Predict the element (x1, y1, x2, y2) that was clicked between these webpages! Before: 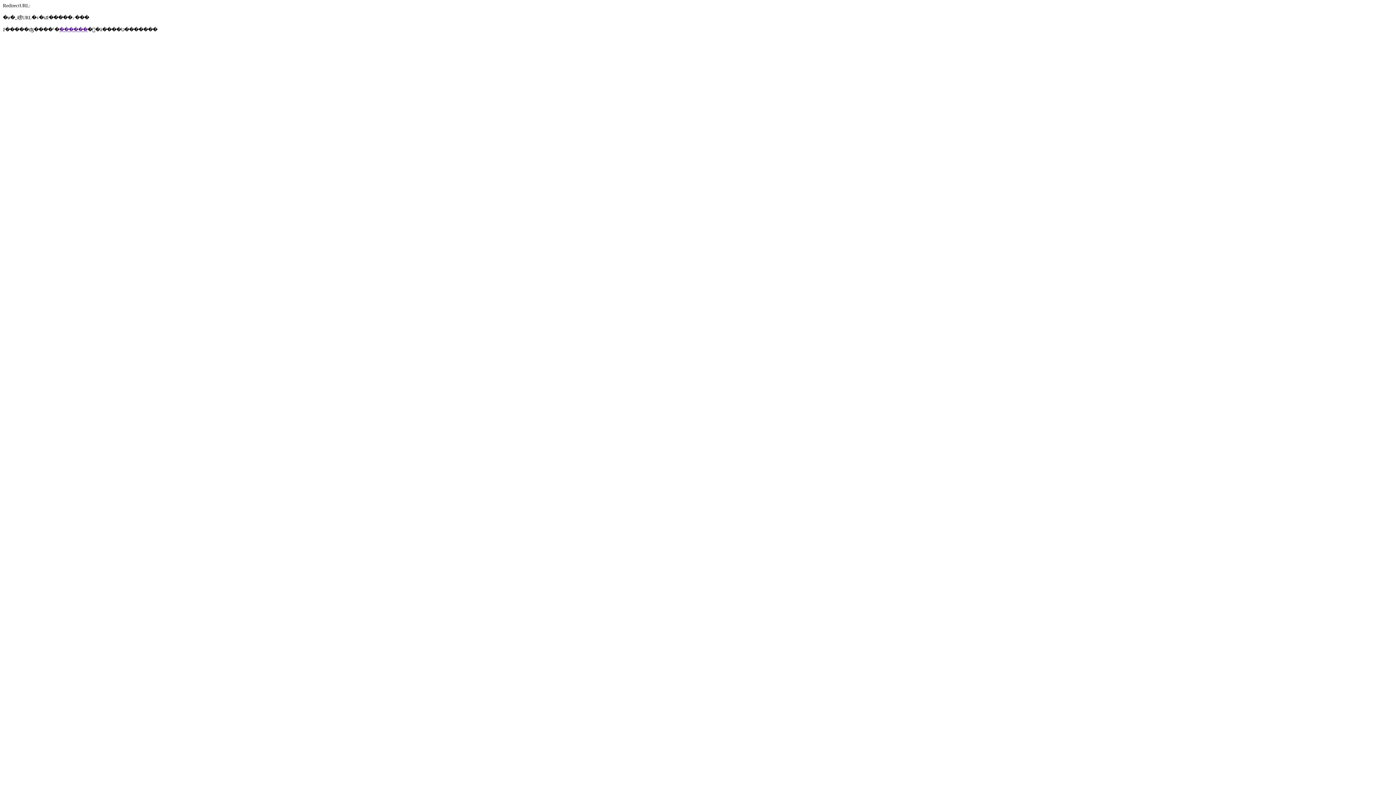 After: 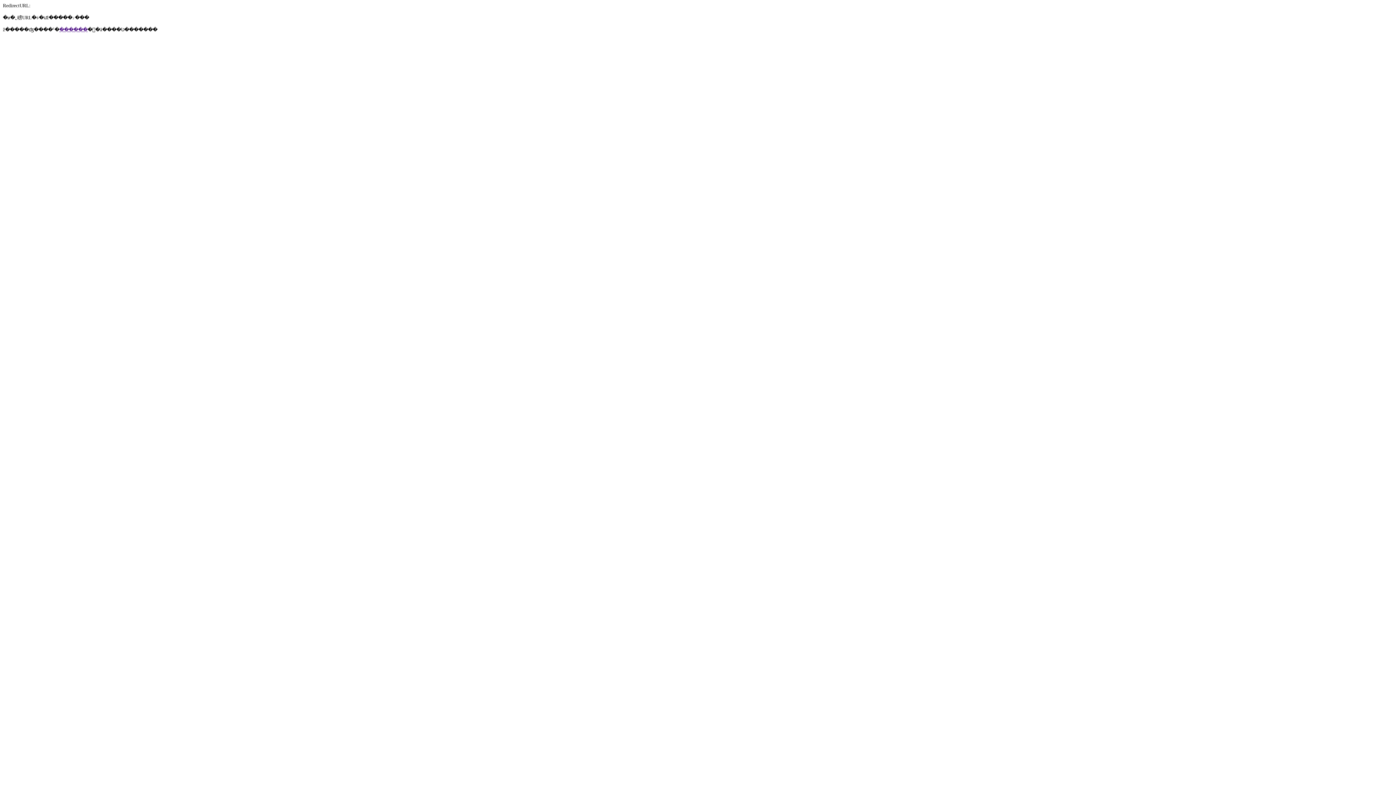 Action: bbox: (59, 26, 87, 32) label: ������